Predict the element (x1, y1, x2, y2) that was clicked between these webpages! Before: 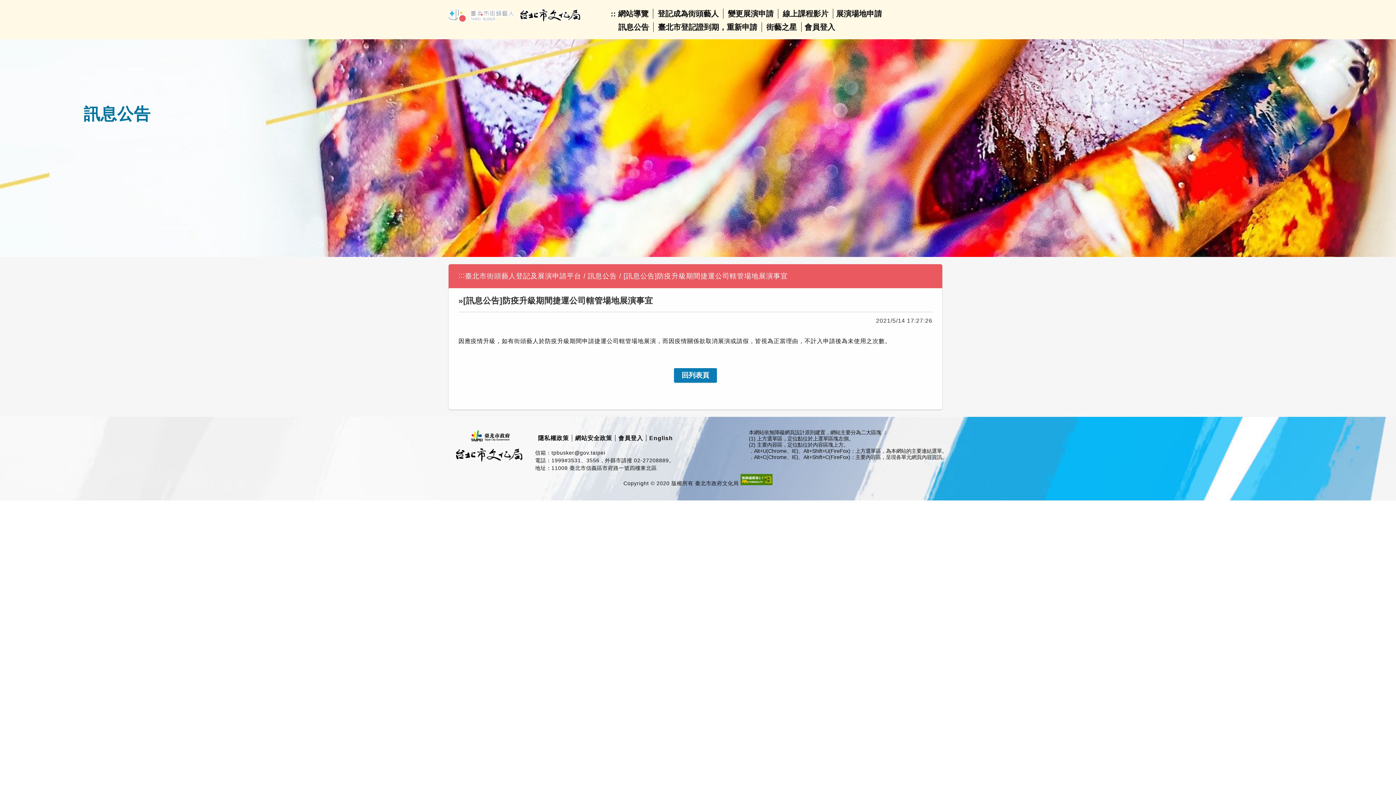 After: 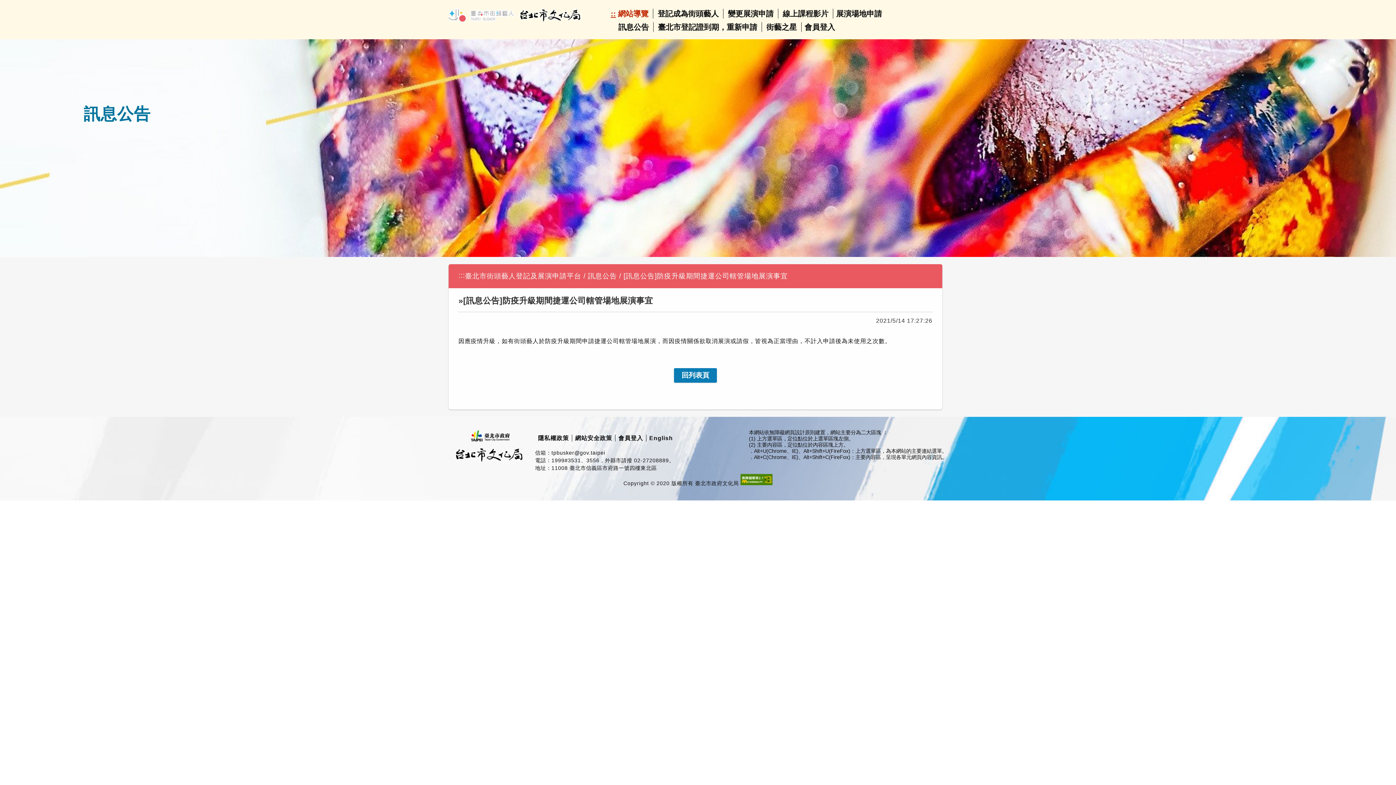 Action: label: :: bbox: (610, 9, 616, 17)